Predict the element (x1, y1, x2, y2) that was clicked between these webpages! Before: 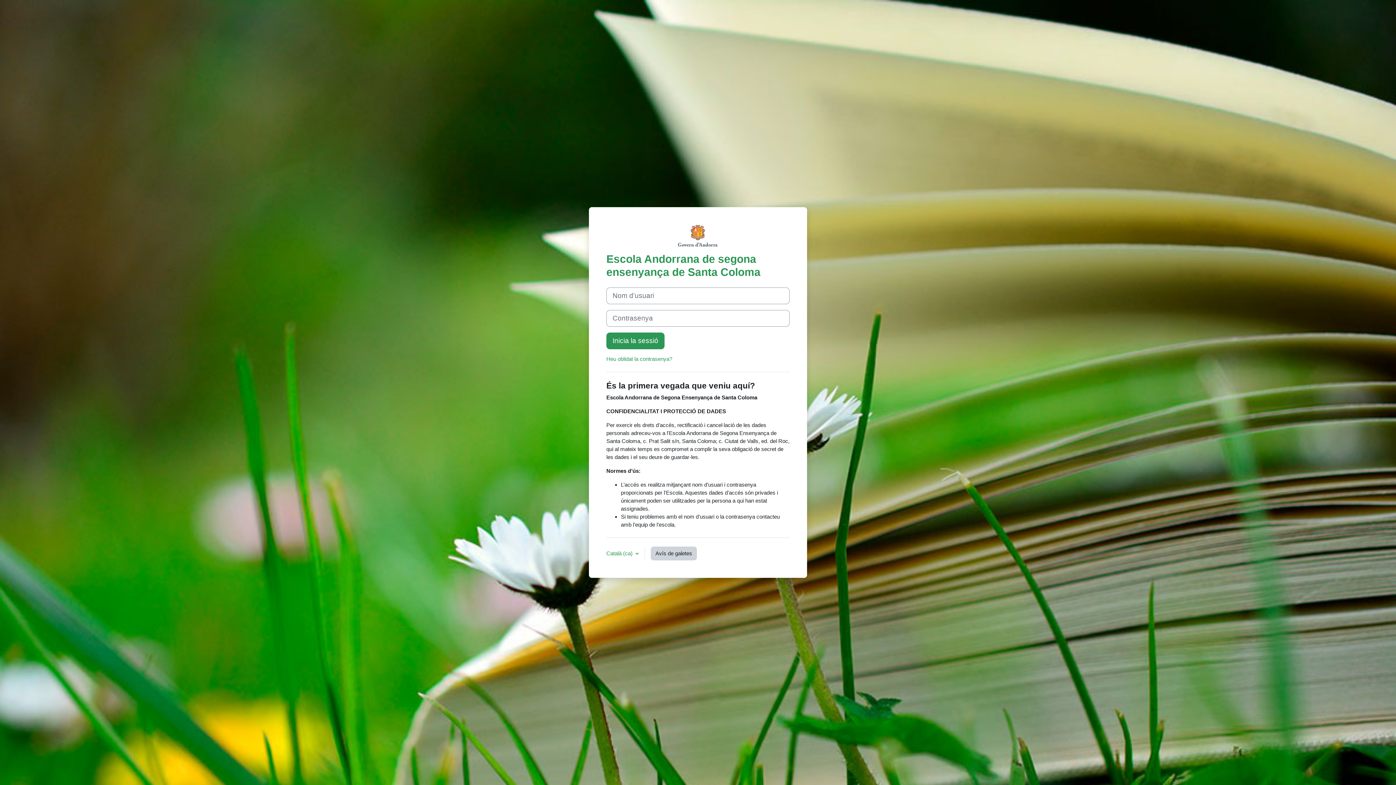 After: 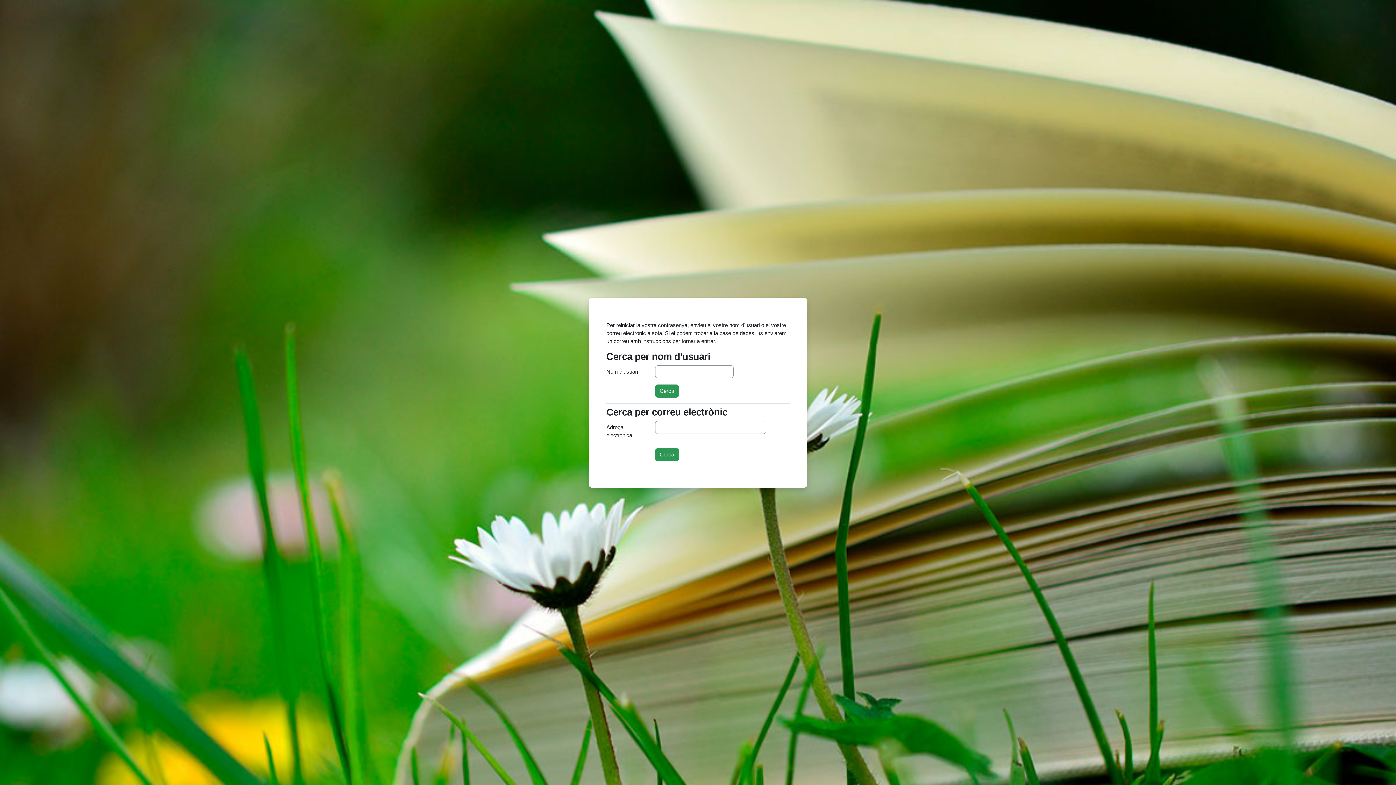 Action: bbox: (606, 356, 672, 362) label: Heu oblidat la contrasenya?